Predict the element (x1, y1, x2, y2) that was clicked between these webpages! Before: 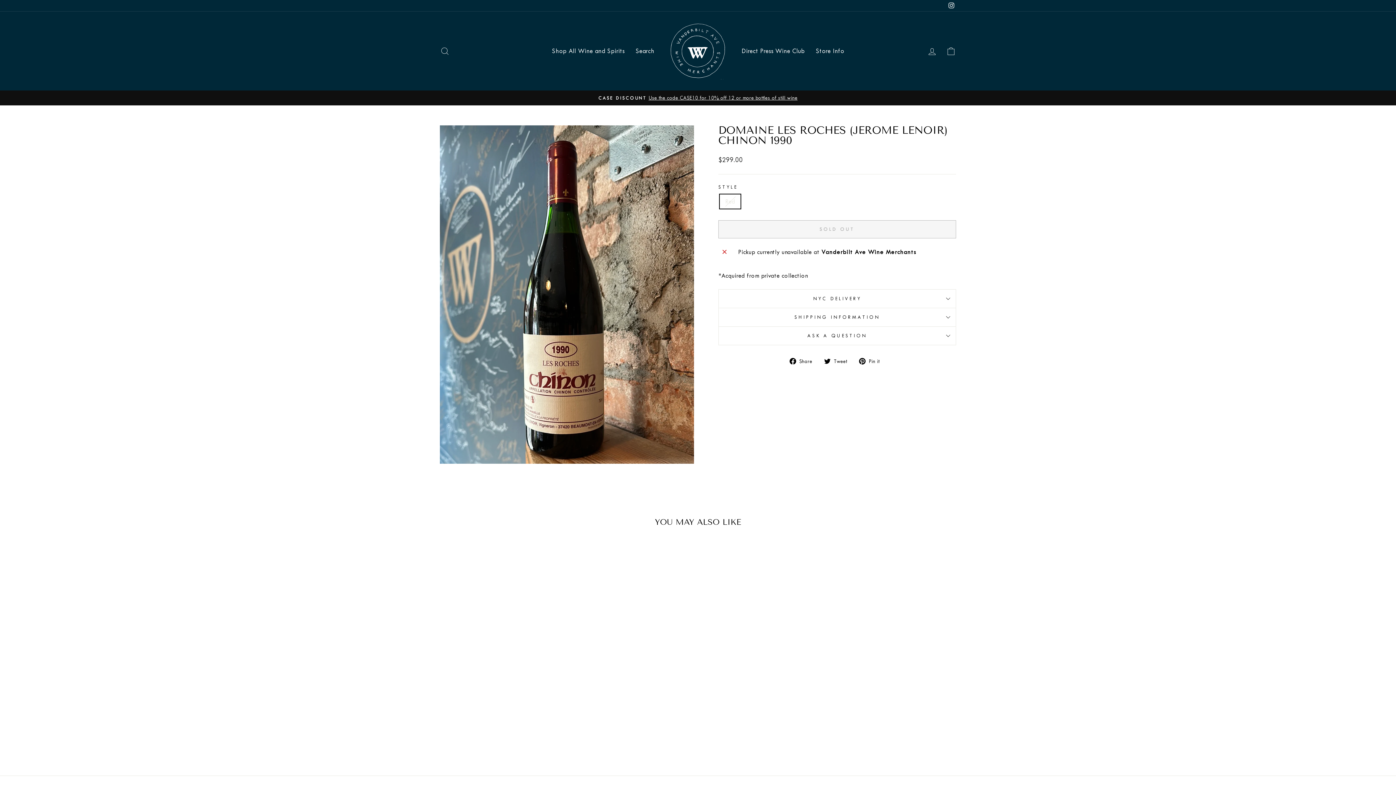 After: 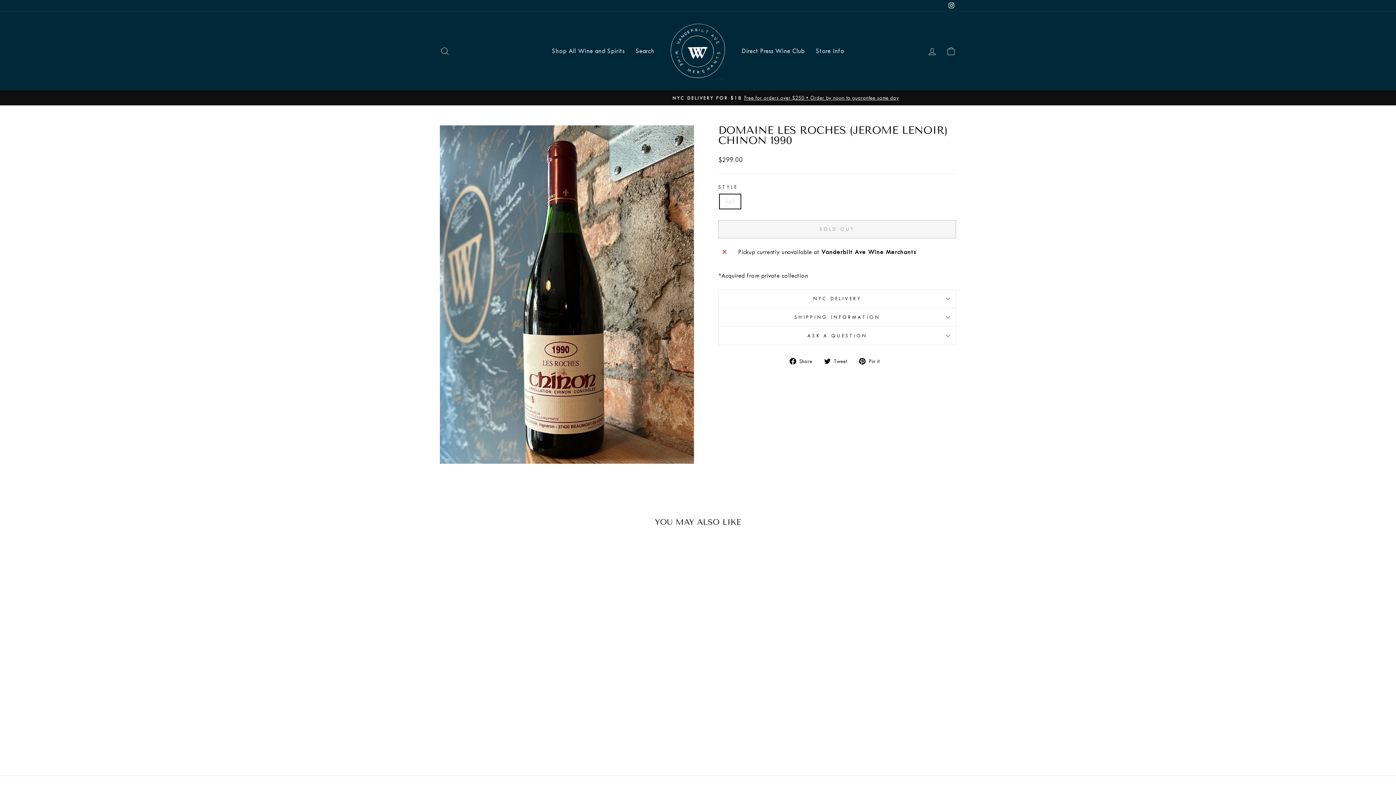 Action: bbox: (946, 0, 956, 11) label: Instagram